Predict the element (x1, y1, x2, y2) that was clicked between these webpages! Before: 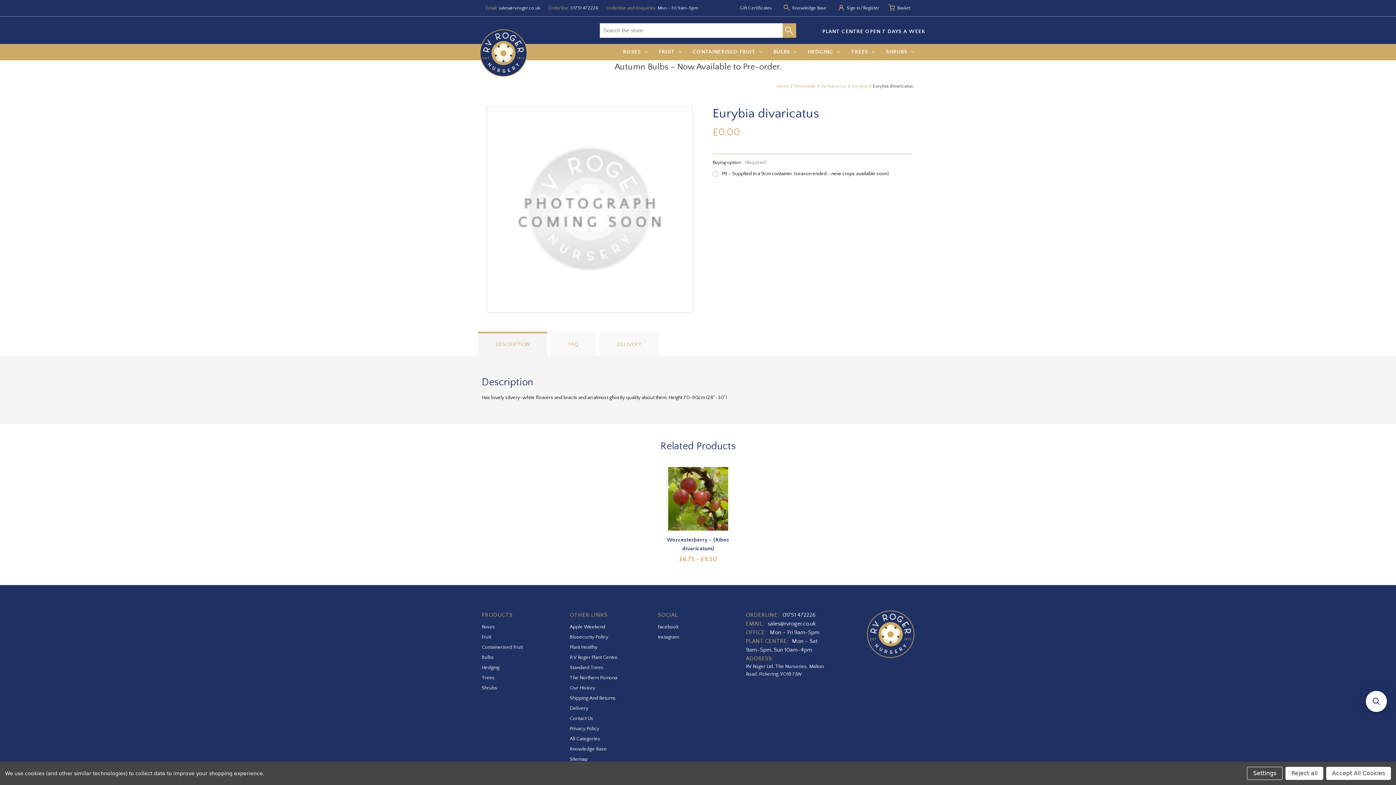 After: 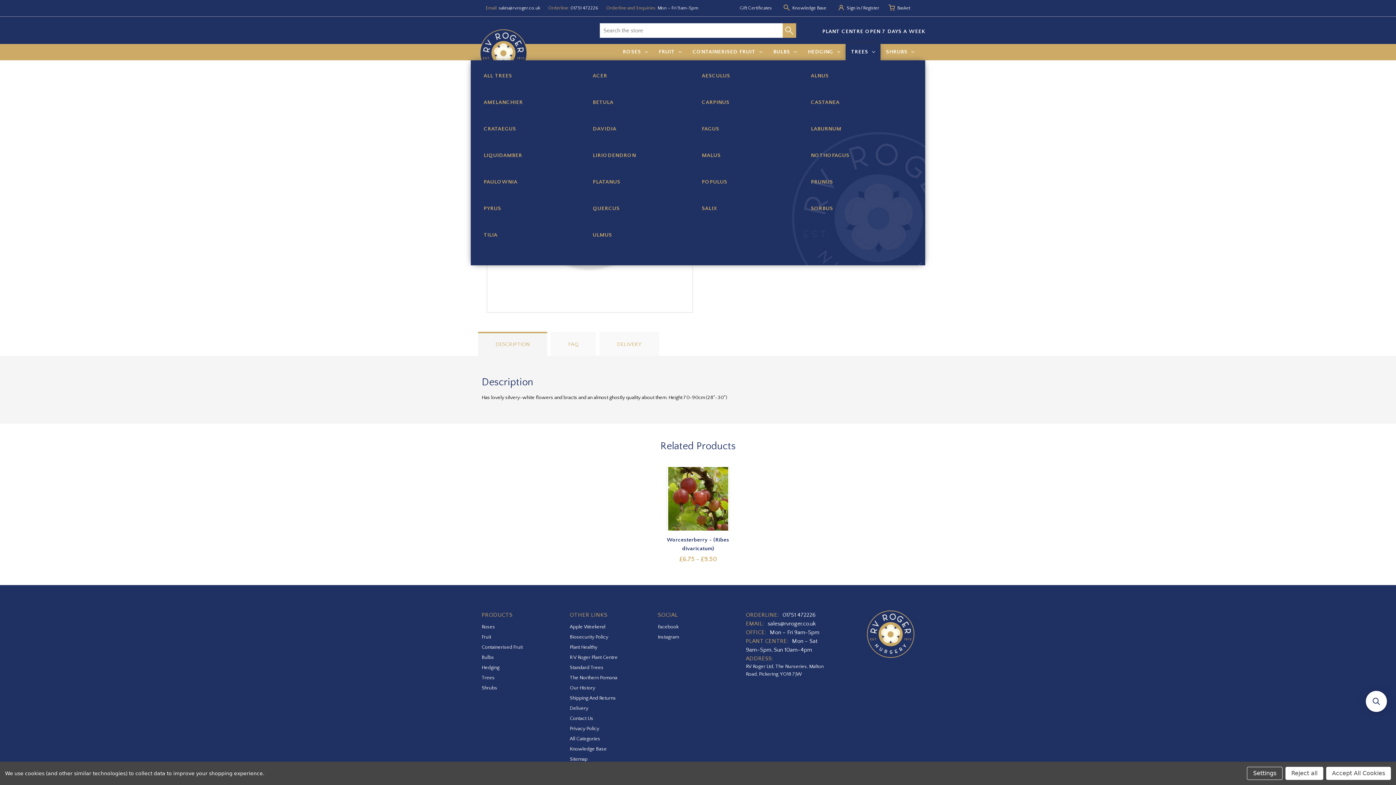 Action: label: Trees bbox: (845, 44, 880, 60)